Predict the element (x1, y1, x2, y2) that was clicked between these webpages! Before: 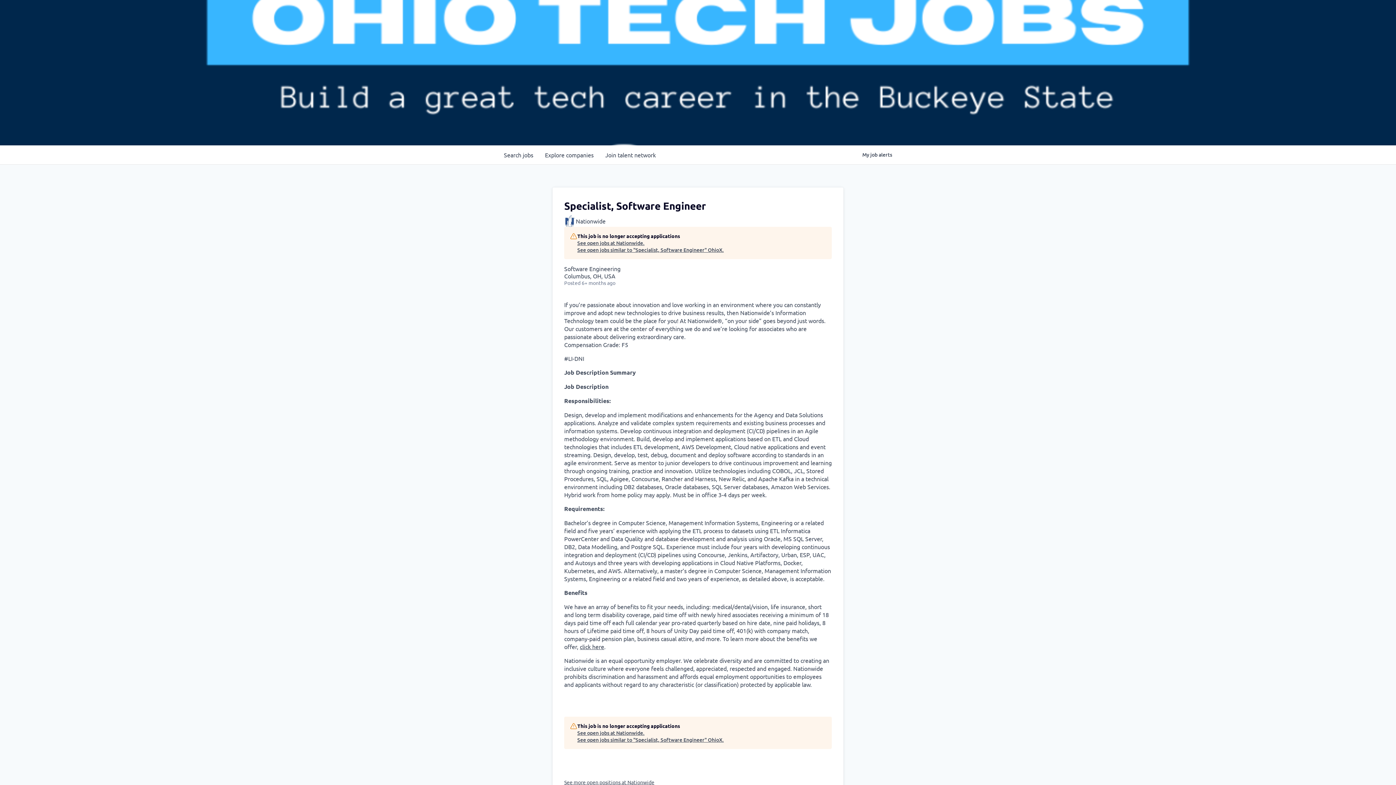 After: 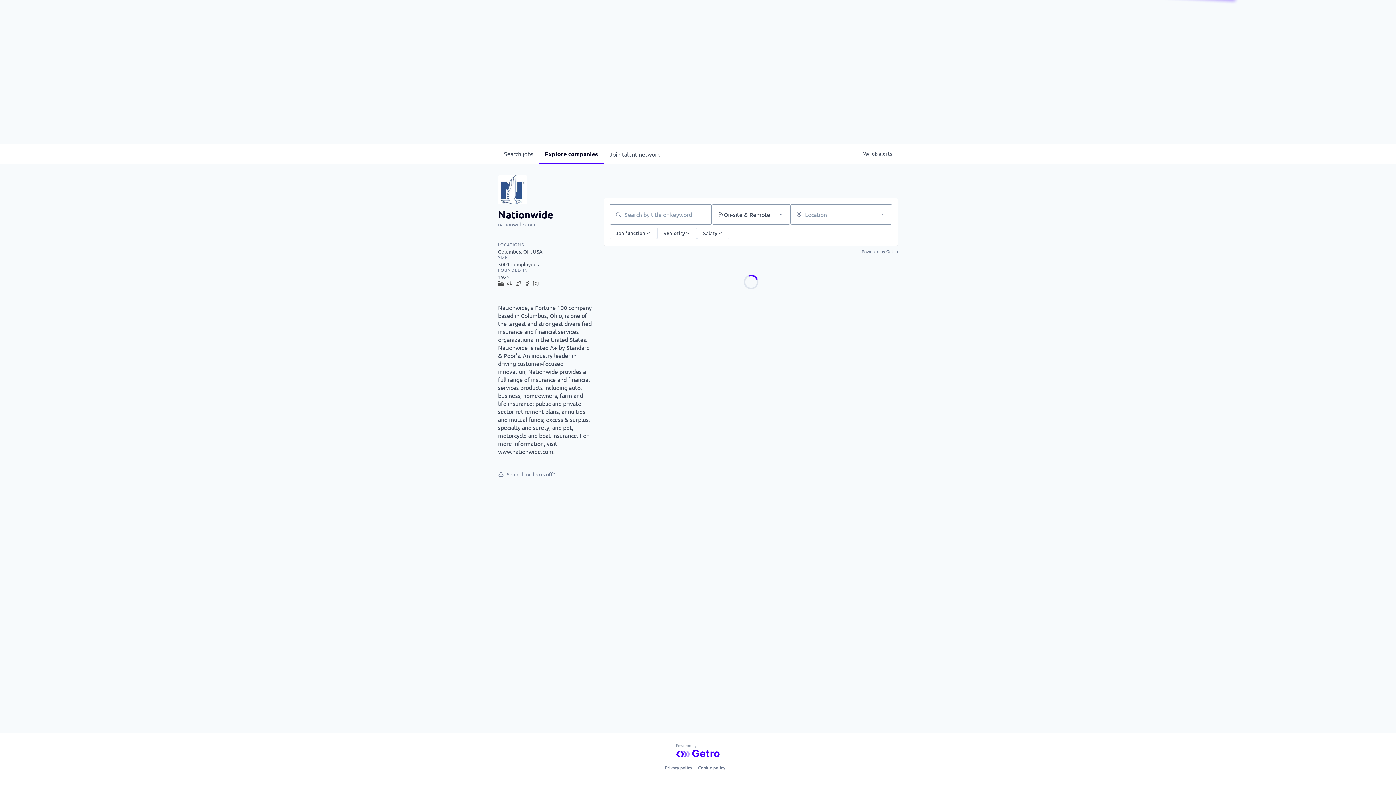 Action: bbox: (564, 778, 654, 786) label: See more open positions at Nationwide